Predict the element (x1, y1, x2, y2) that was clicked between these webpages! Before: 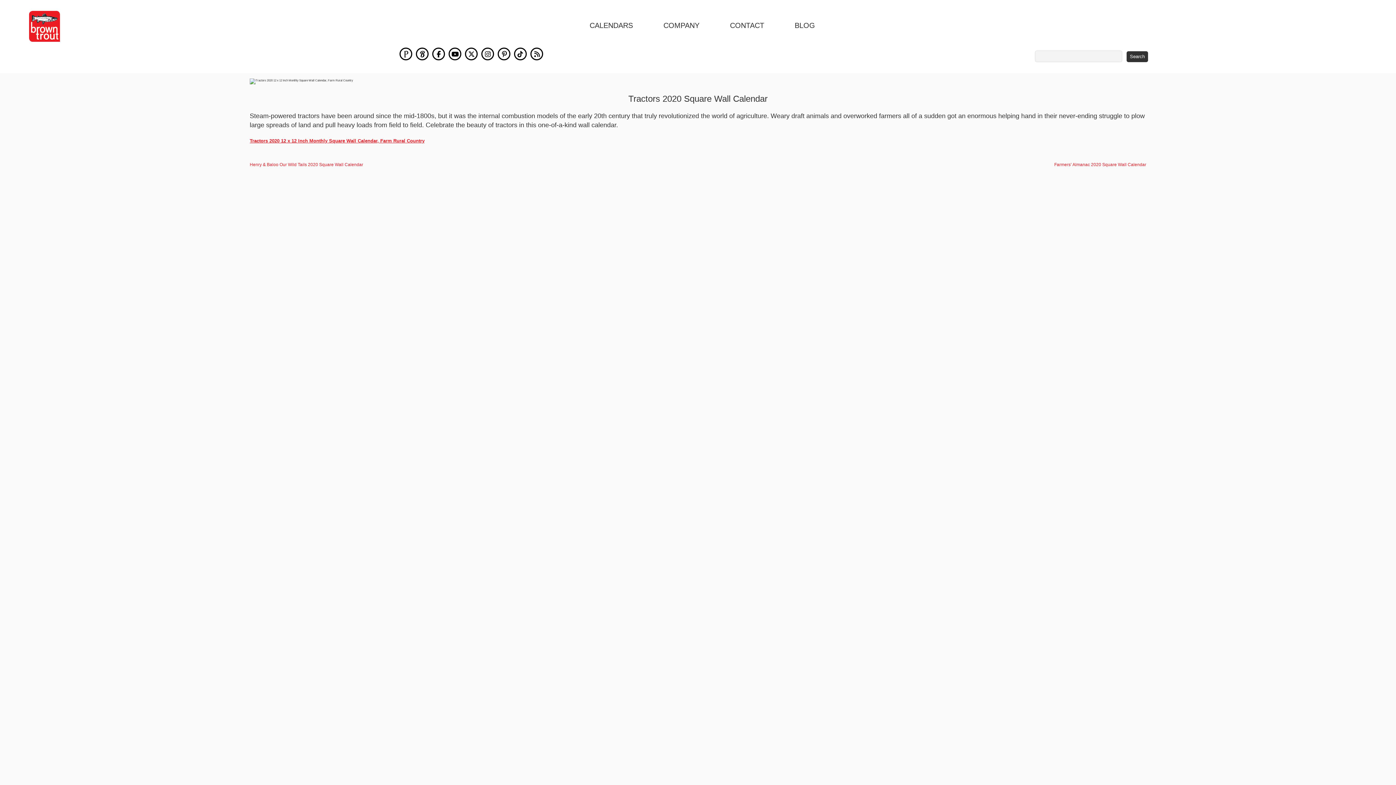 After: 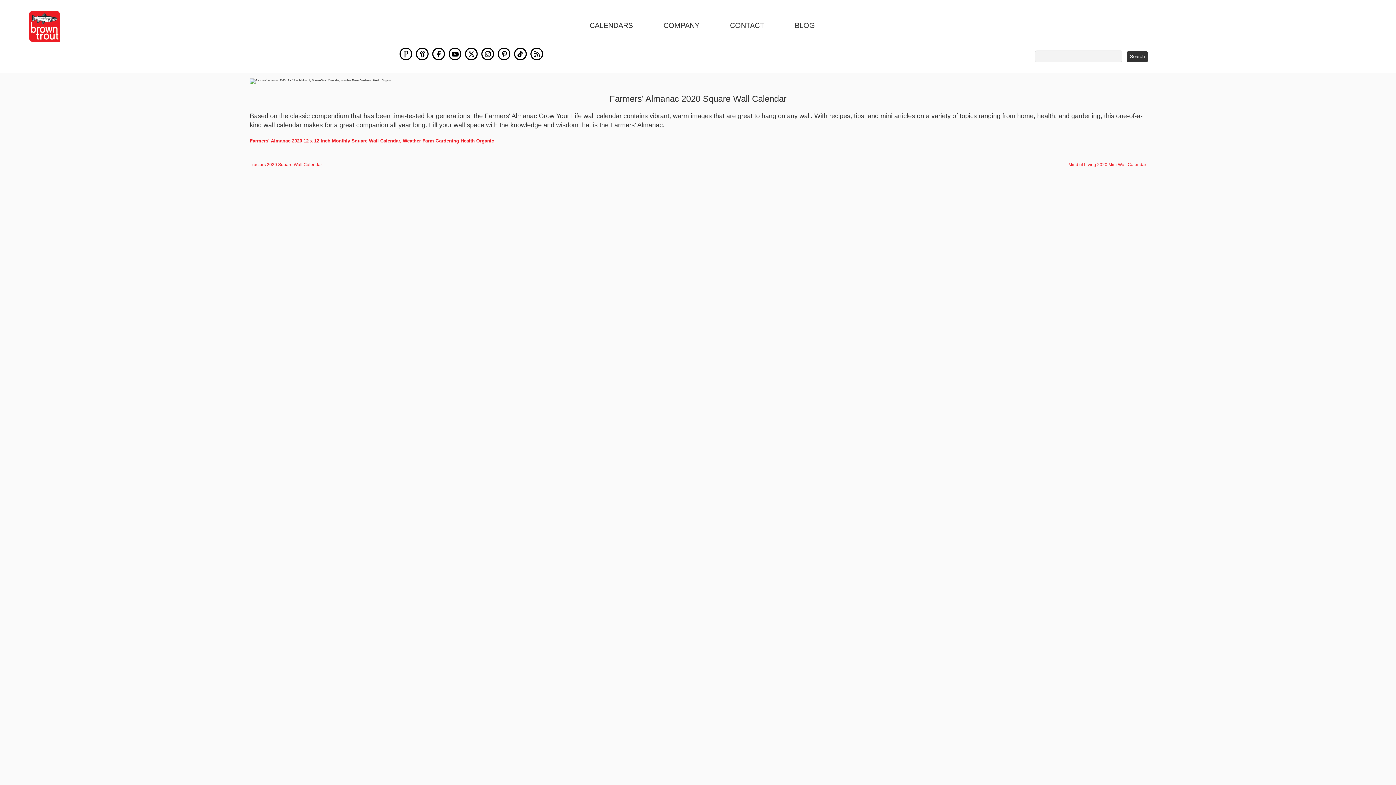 Action: label: Farmers’ Almanac 2020 Square Wall Calendar bbox: (1054, 162, 1146, 167)